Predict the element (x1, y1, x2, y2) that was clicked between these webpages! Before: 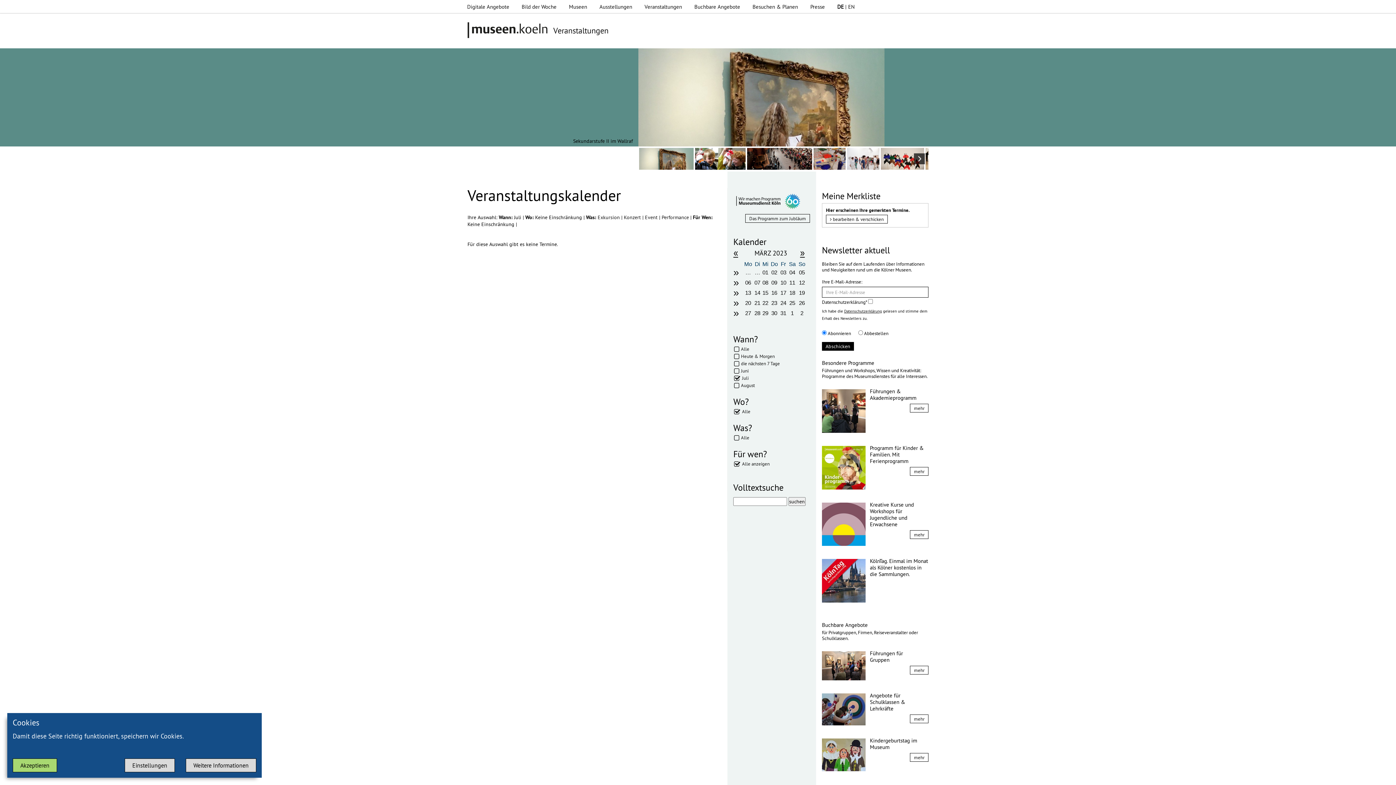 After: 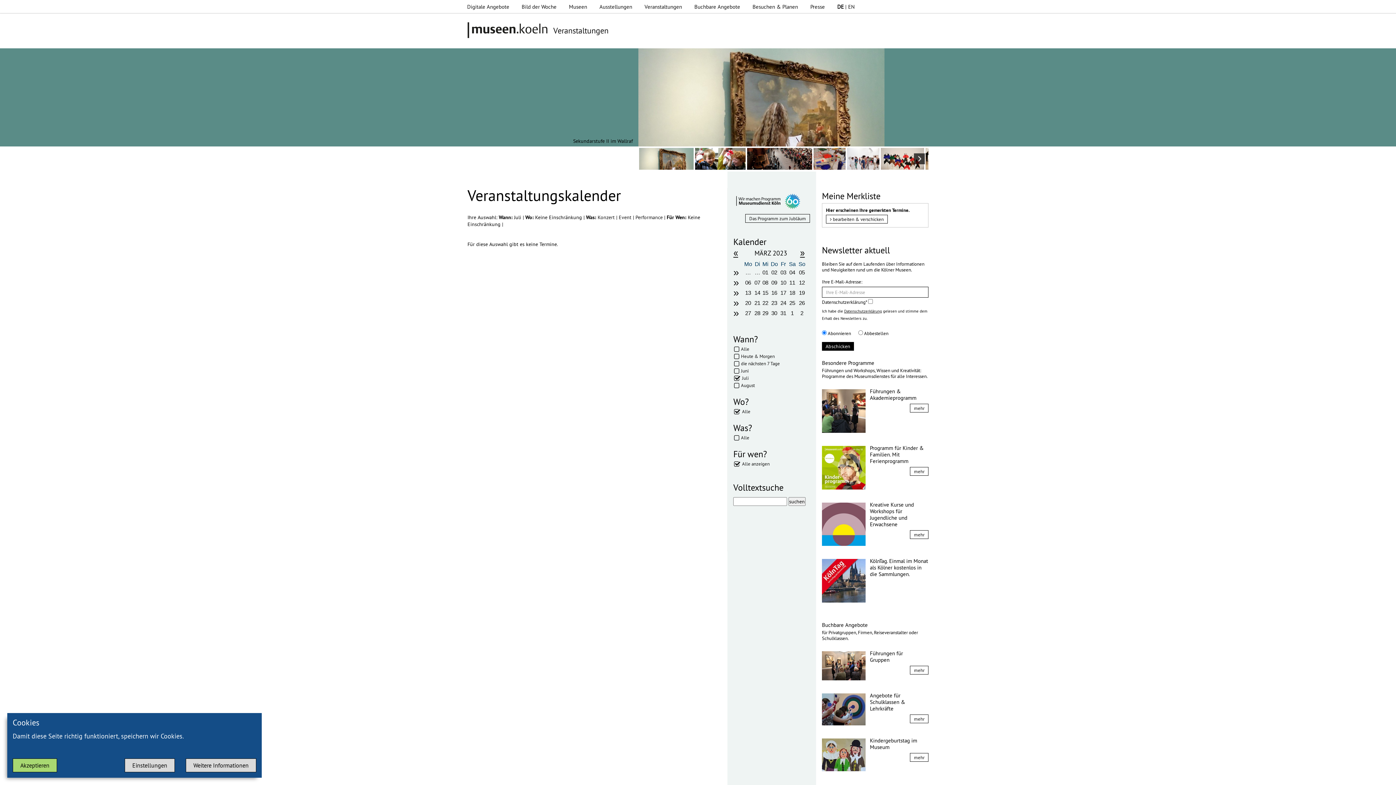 Action: label: Exkursion  bbox: (597, 214, 621, 220)